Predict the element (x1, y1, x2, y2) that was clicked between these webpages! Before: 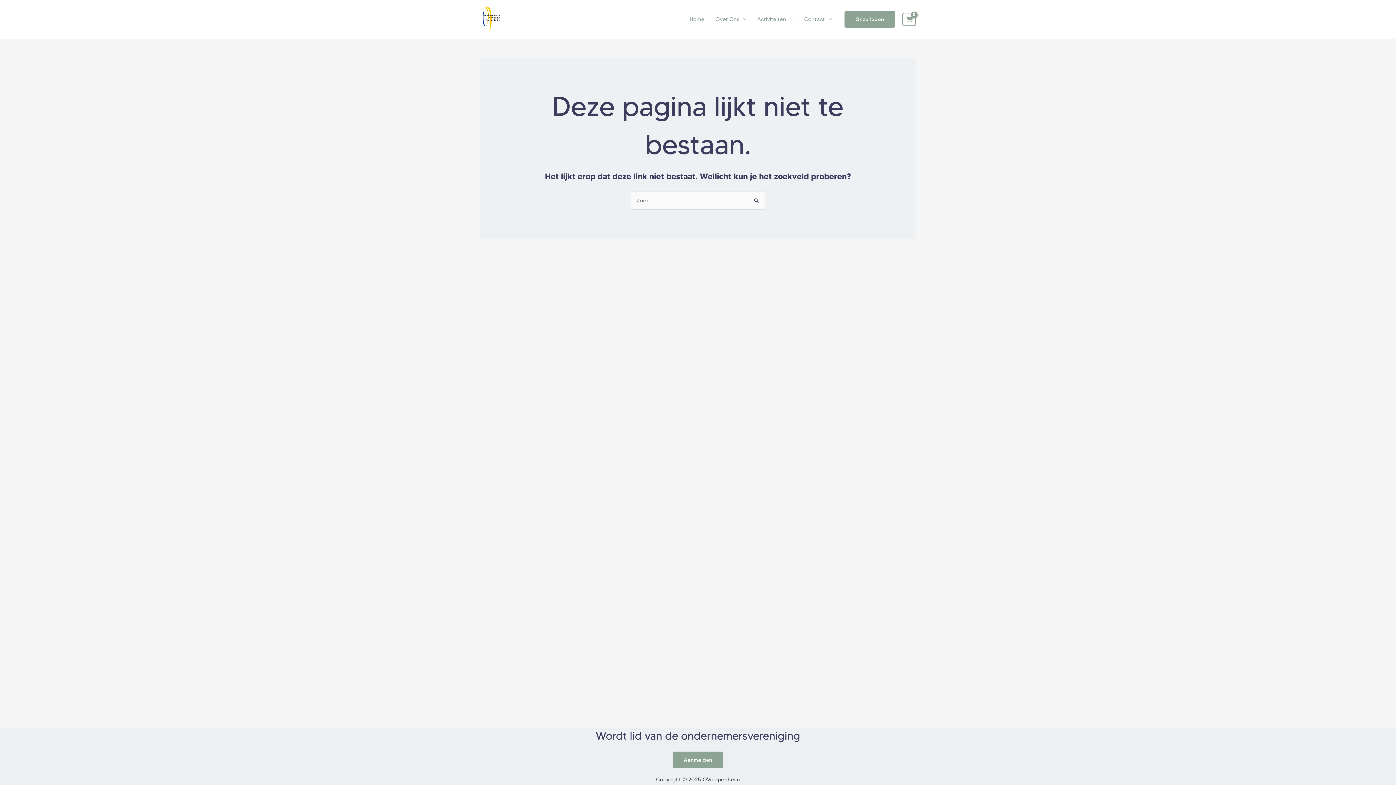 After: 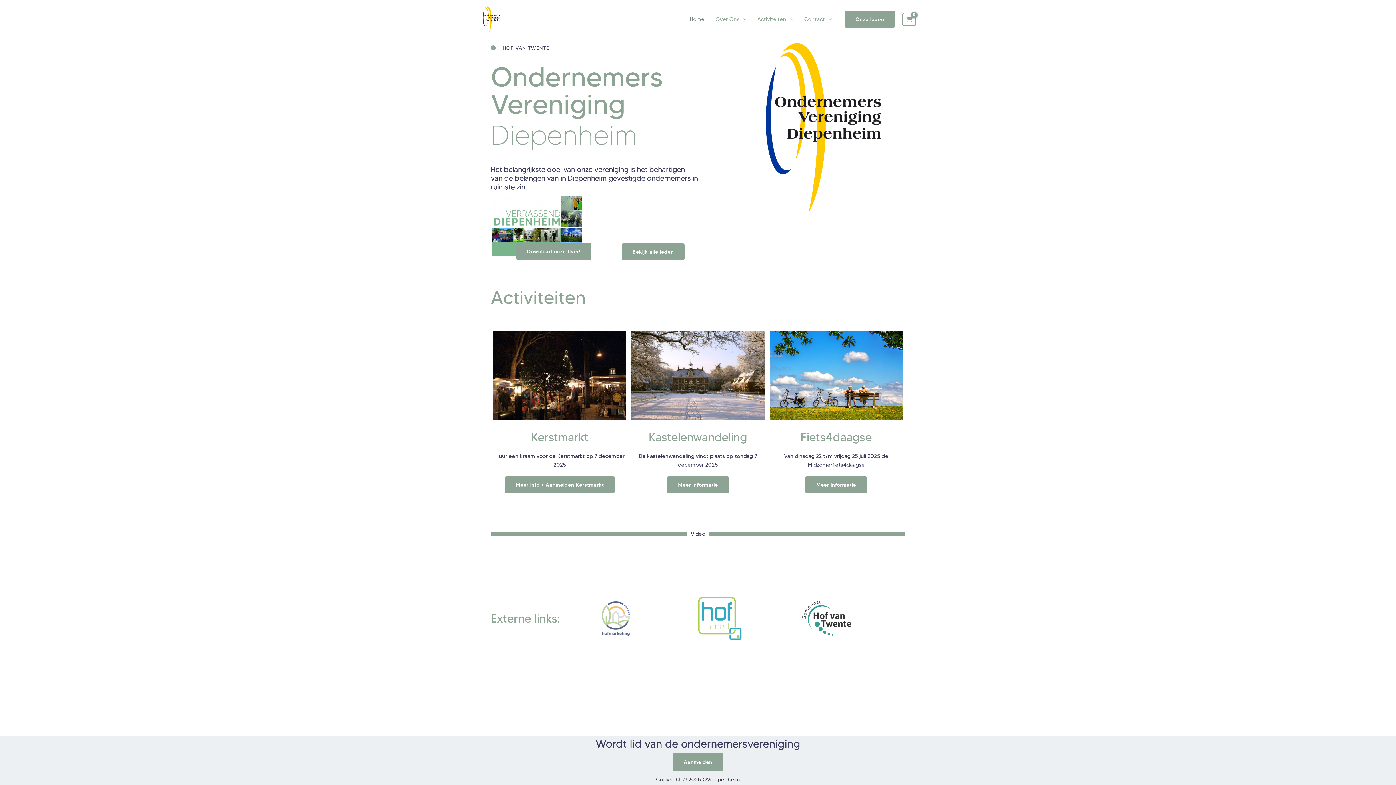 Action: bbox: (480, 15, 501, 22)